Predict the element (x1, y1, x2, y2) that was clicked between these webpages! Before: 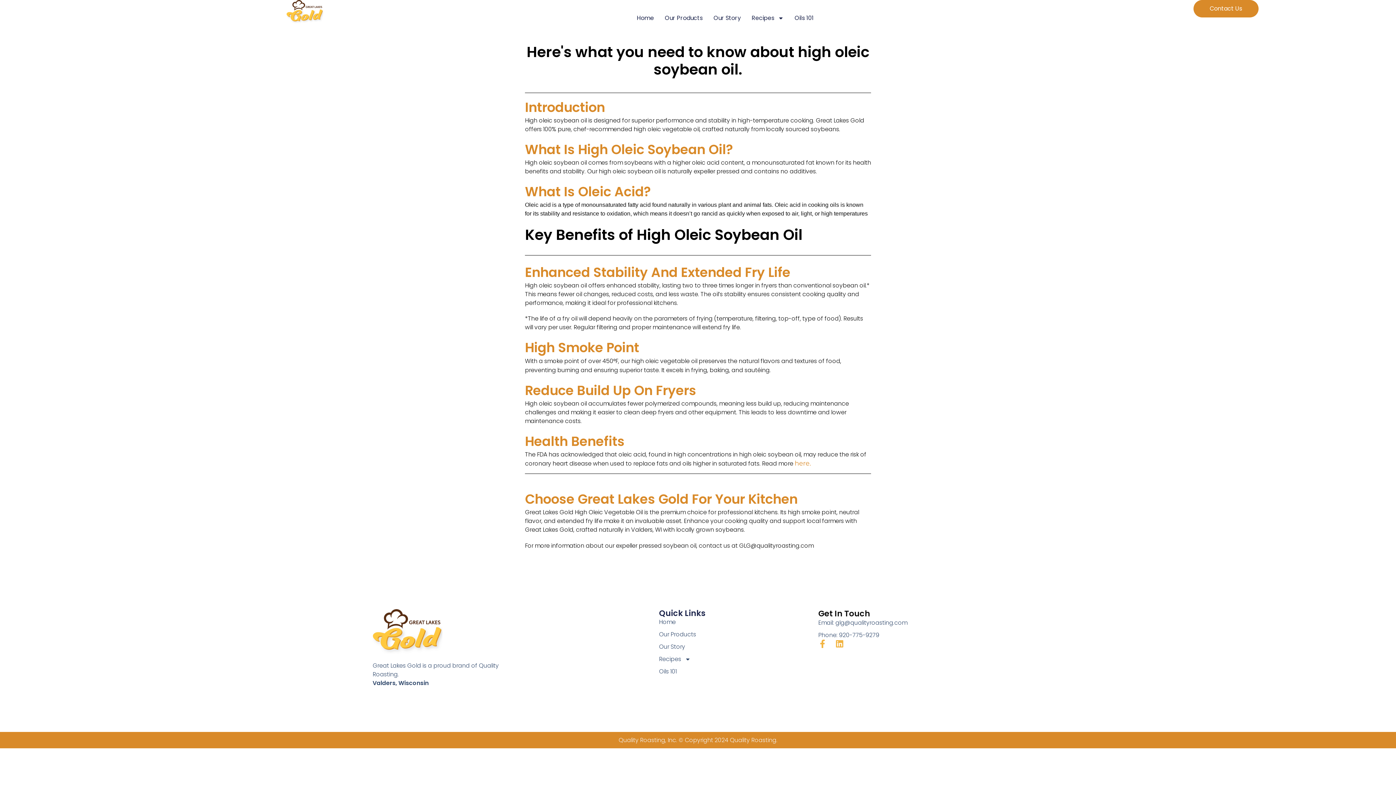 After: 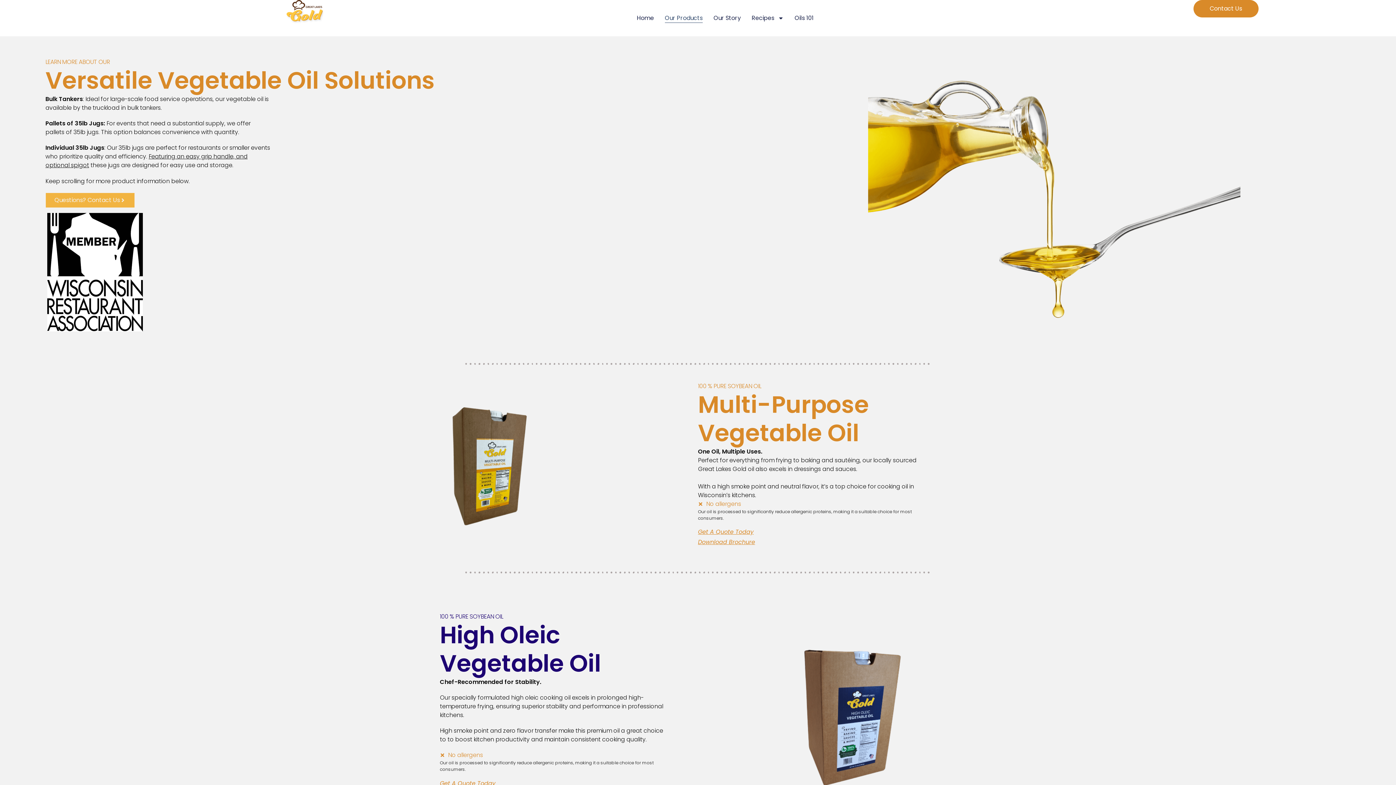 Action: label: Our Products bbox: (665, 13, 702, 22)